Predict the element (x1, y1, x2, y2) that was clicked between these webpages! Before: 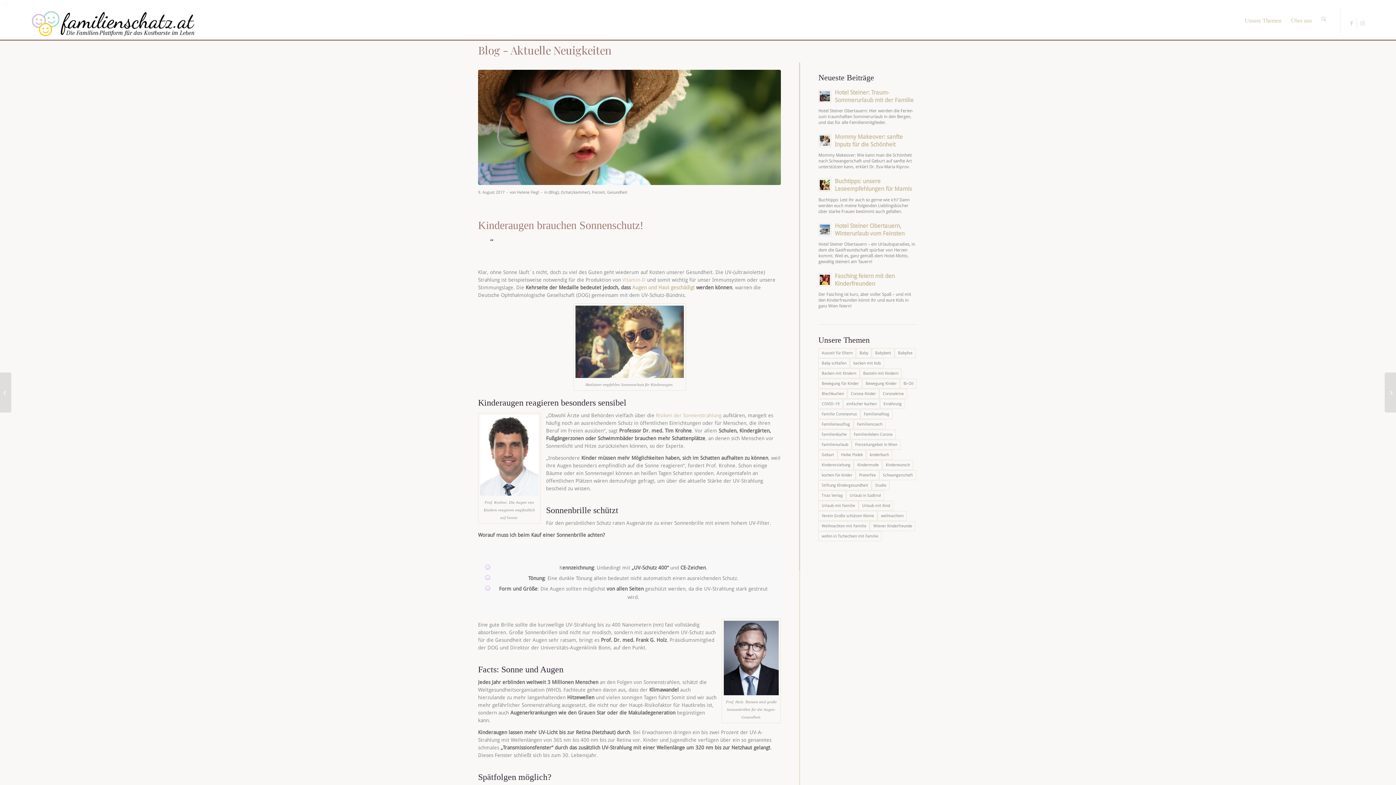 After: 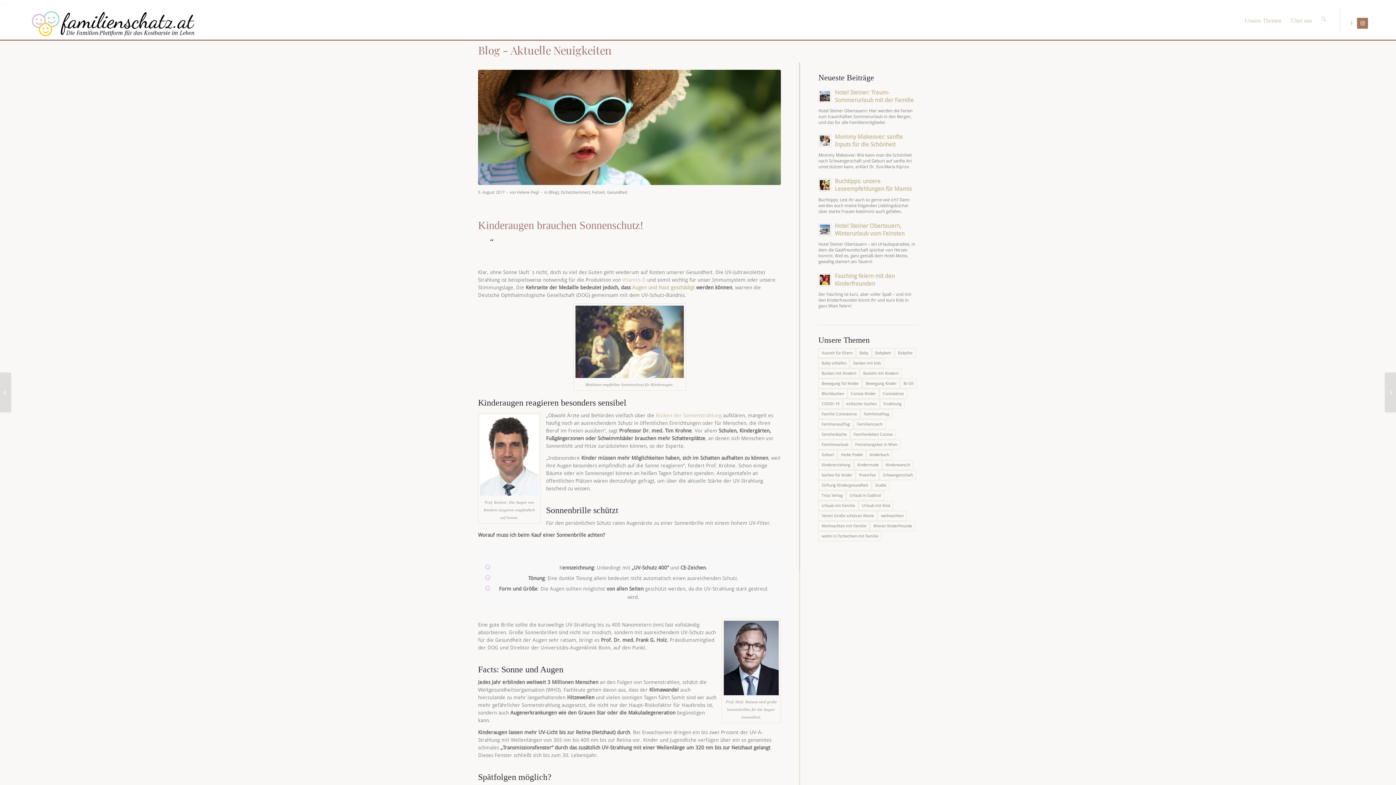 Action: label: Link zu Instagram bbox: (1357, 17, 1368, 28)